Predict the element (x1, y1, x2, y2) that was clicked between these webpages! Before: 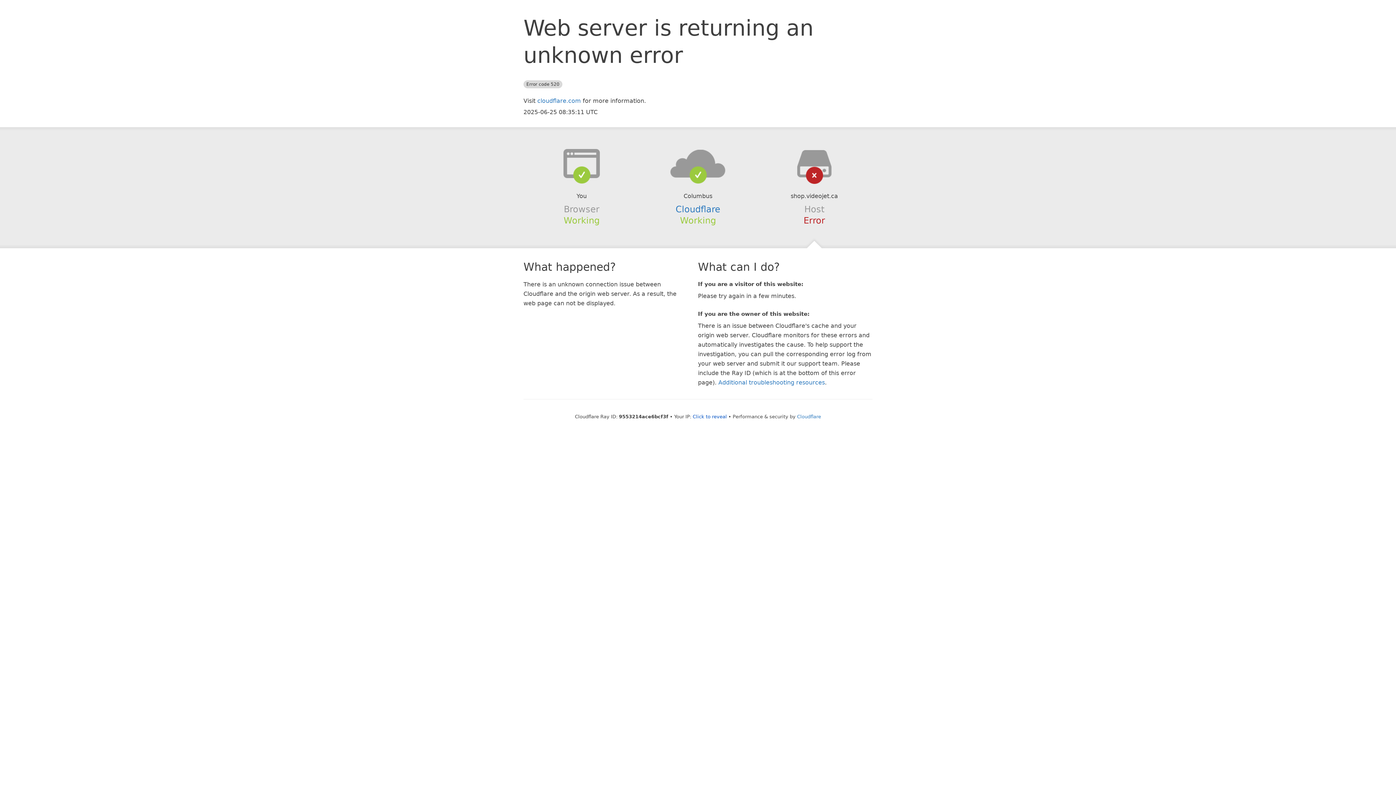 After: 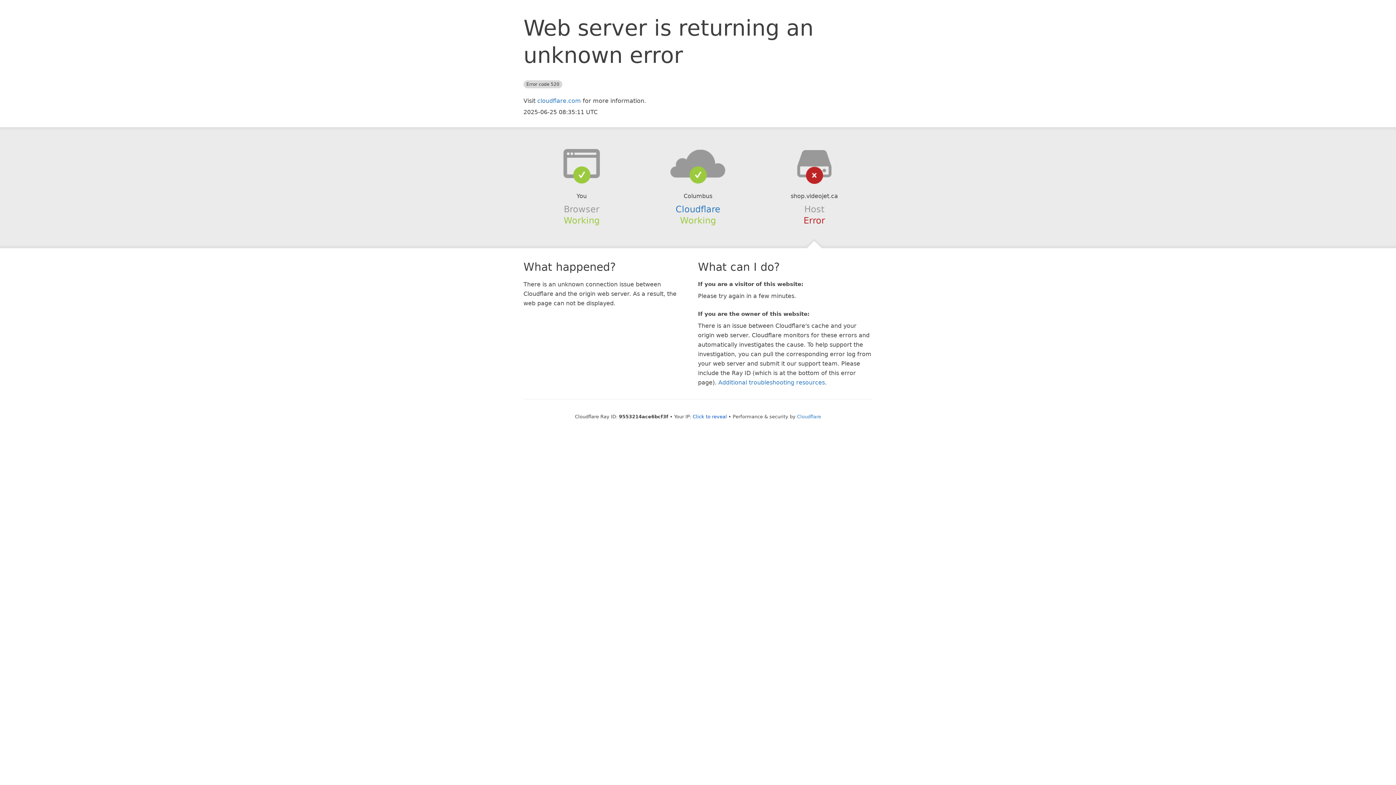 Action: bbox: (639, 148, 756, 178)